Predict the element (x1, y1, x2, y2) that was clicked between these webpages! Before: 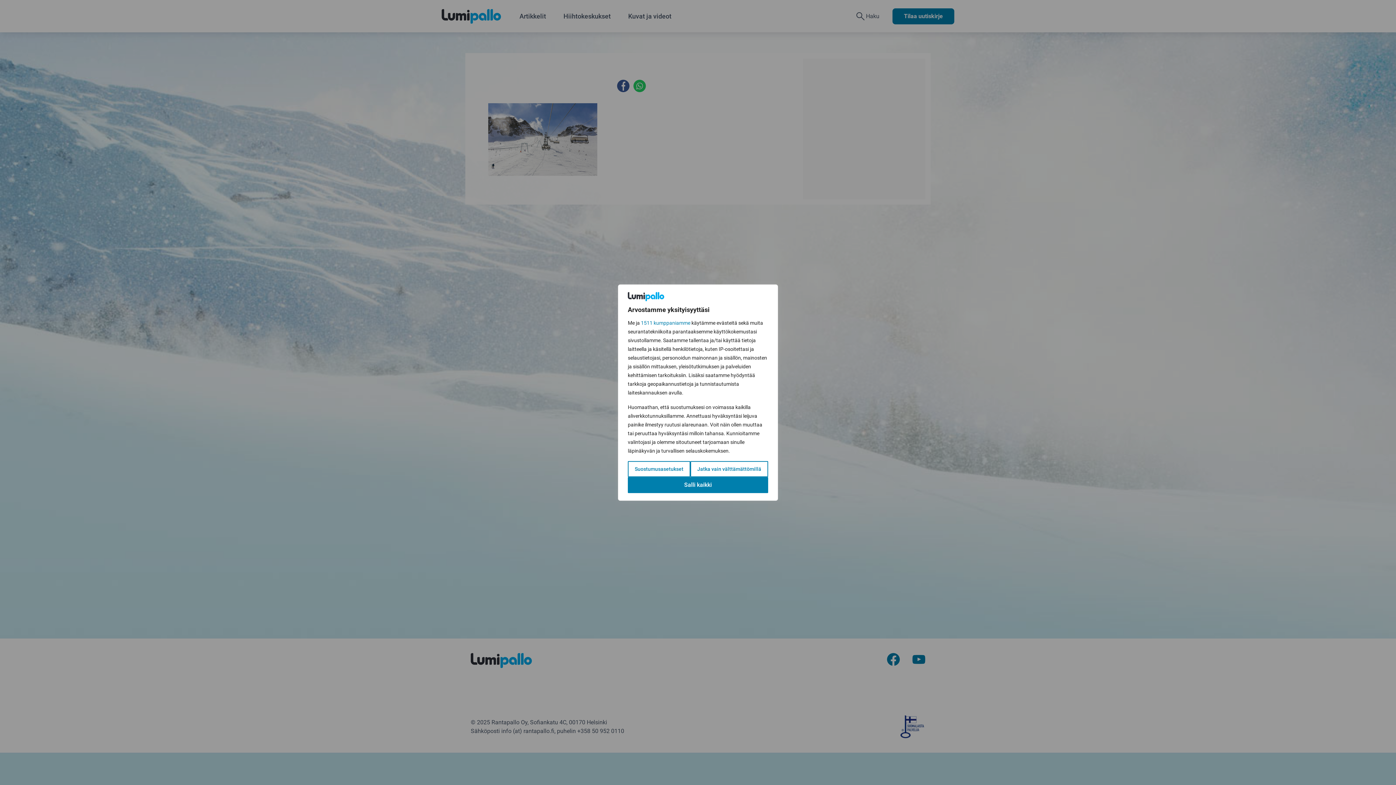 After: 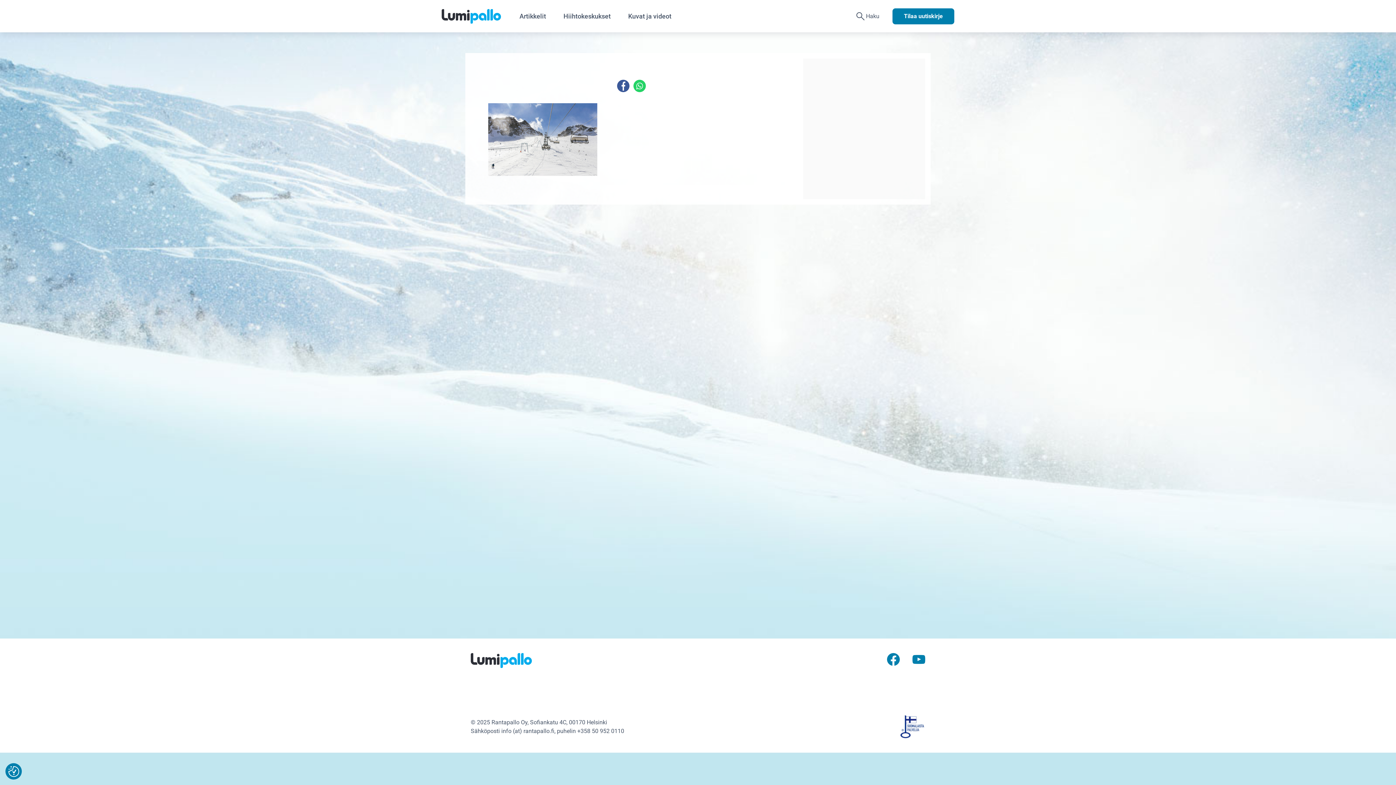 Action: label: Jatka vain välttämättömillä bbox: (690, 461, 768, 477)